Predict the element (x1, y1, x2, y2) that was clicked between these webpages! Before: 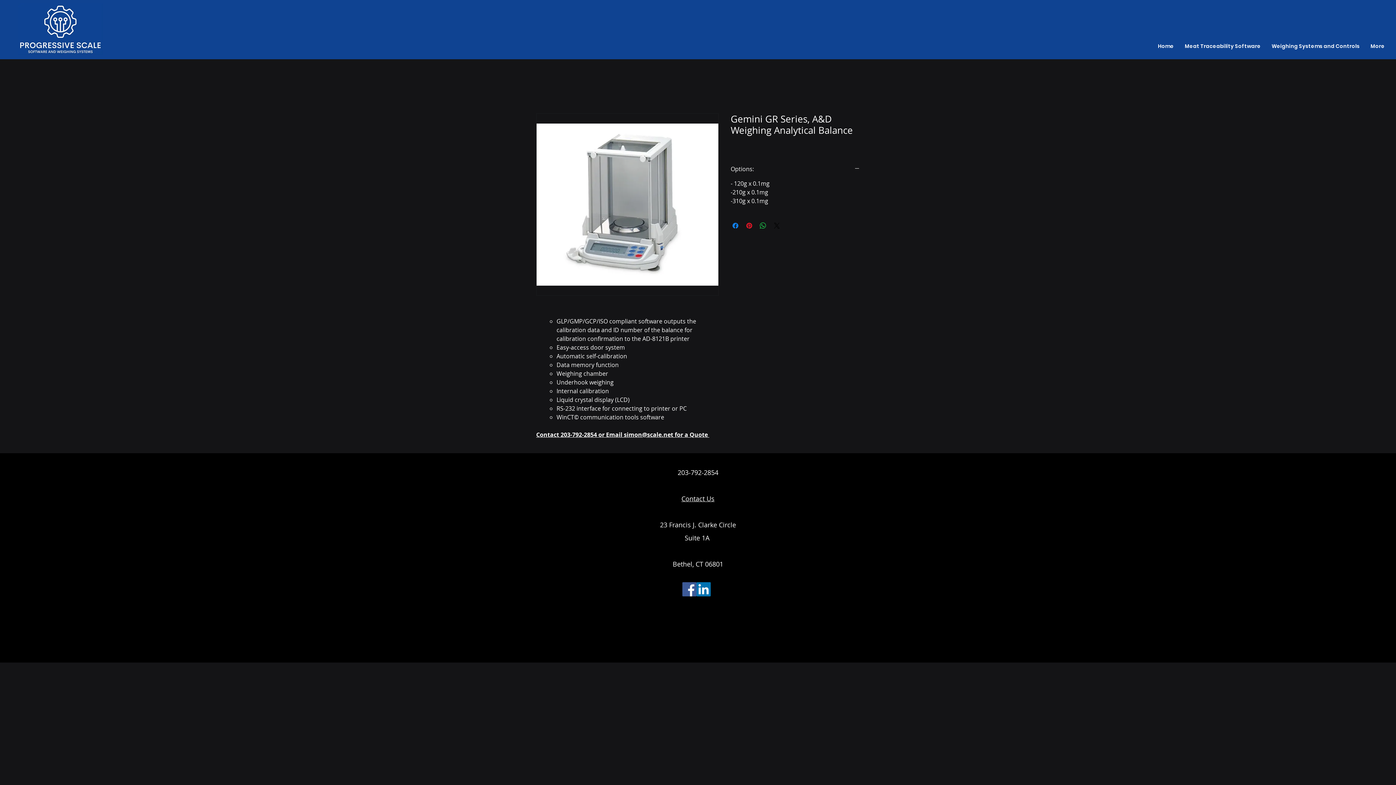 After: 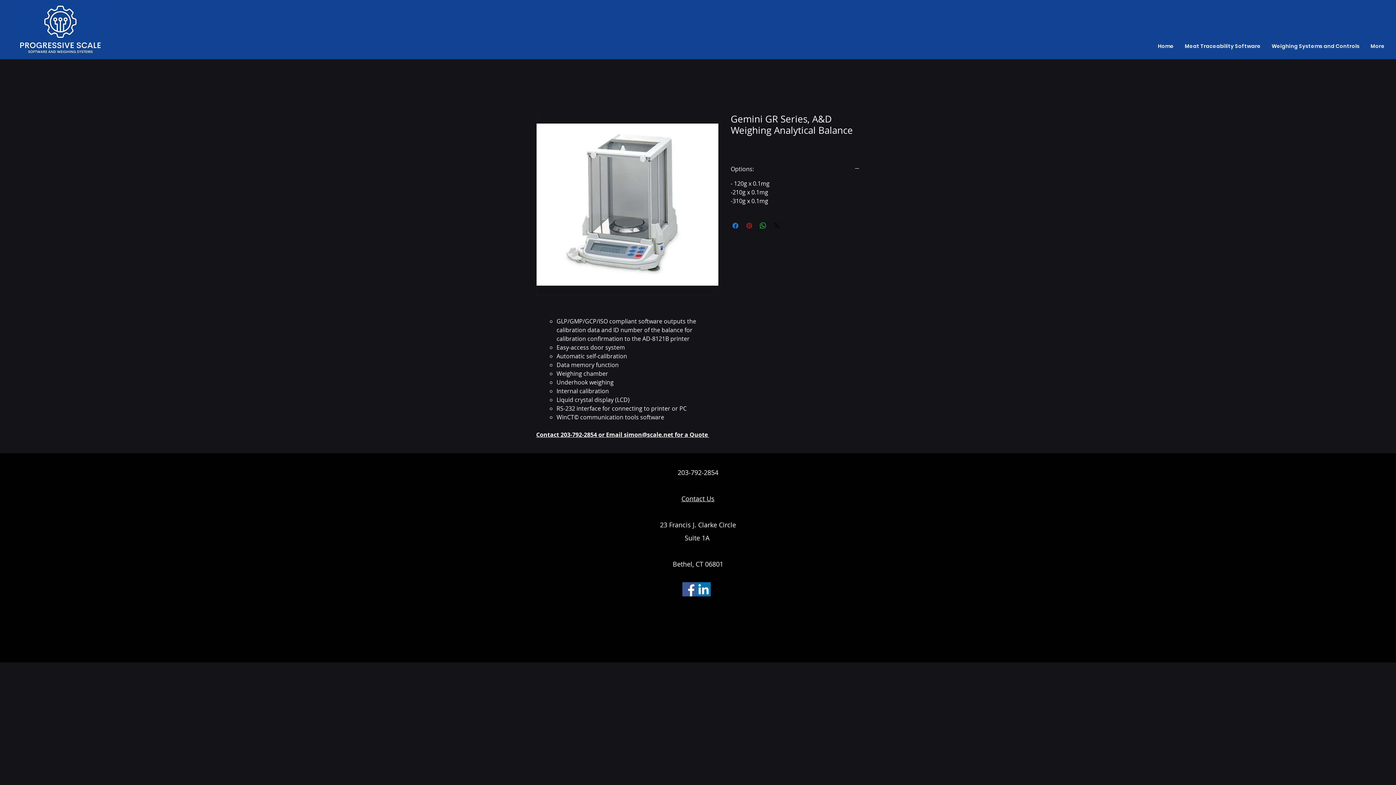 Action: bbox: (745, 221, 753, 230) label: Pin on Pinterest